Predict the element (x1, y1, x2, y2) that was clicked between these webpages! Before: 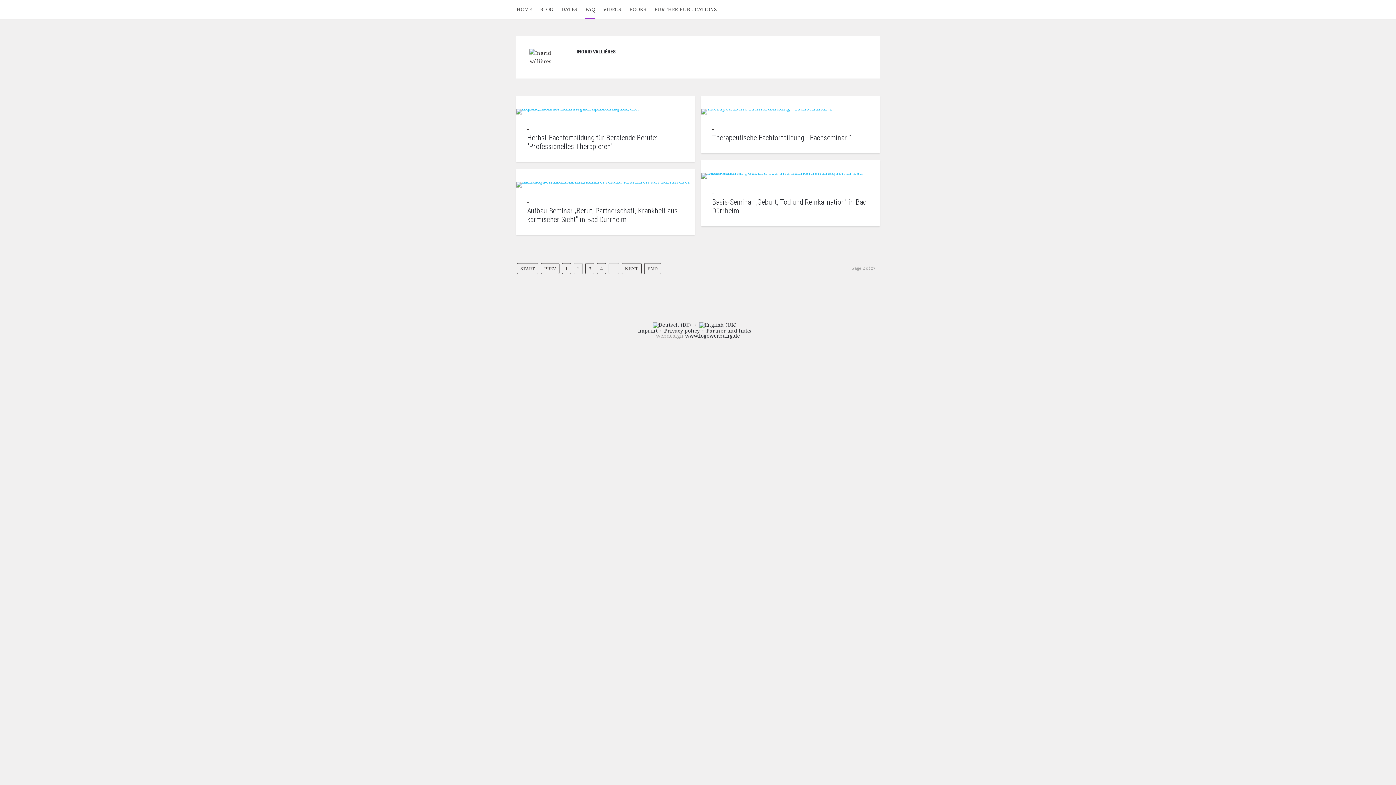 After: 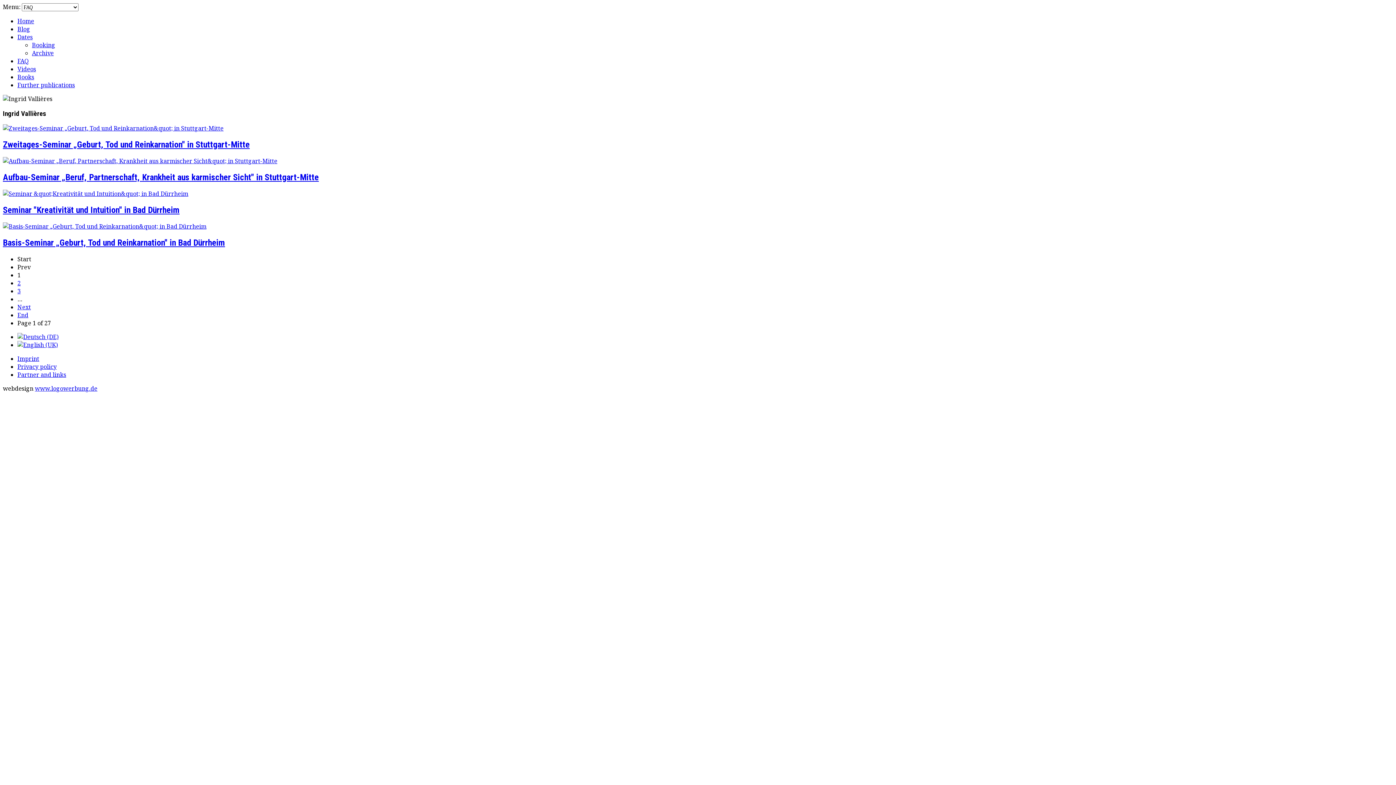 Action: label: START bbox: (517, 263, 538, 274)